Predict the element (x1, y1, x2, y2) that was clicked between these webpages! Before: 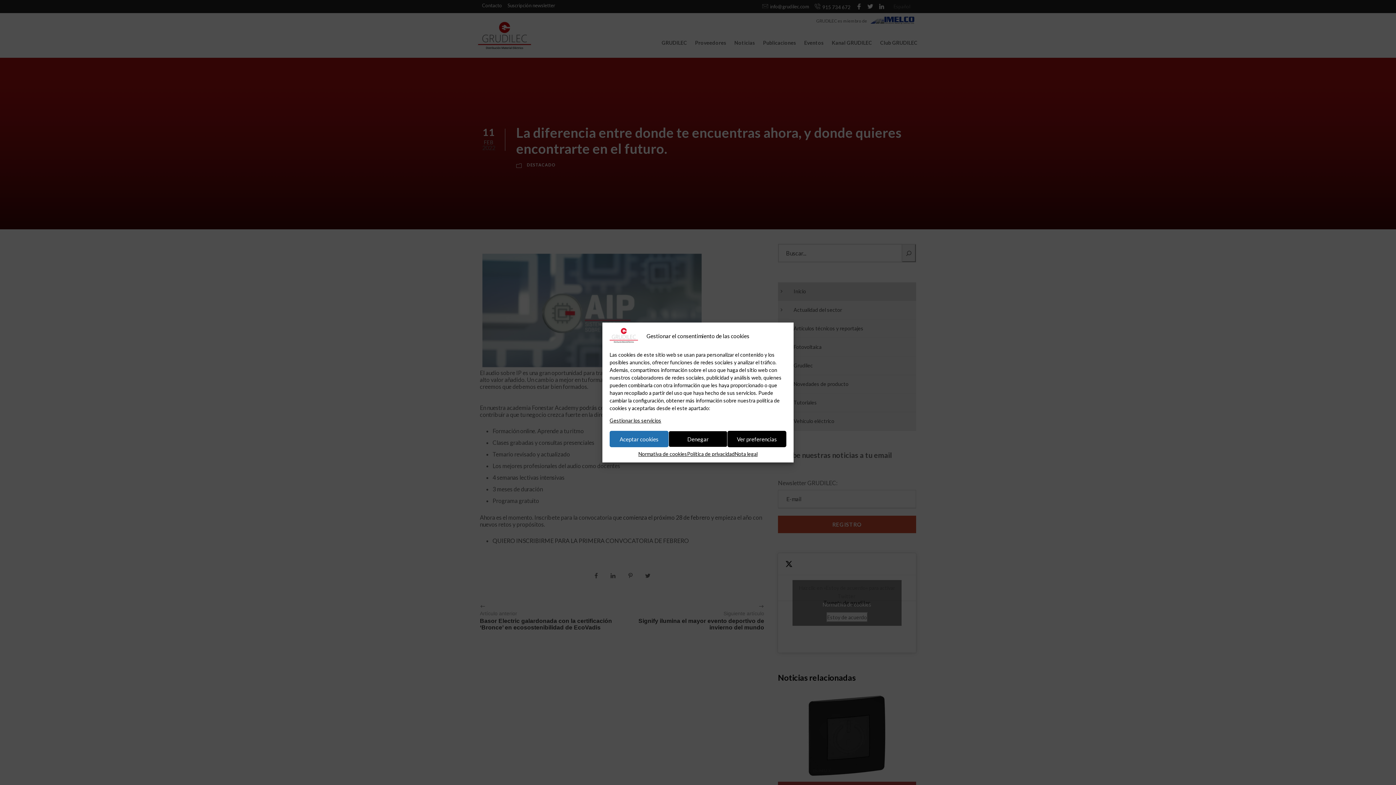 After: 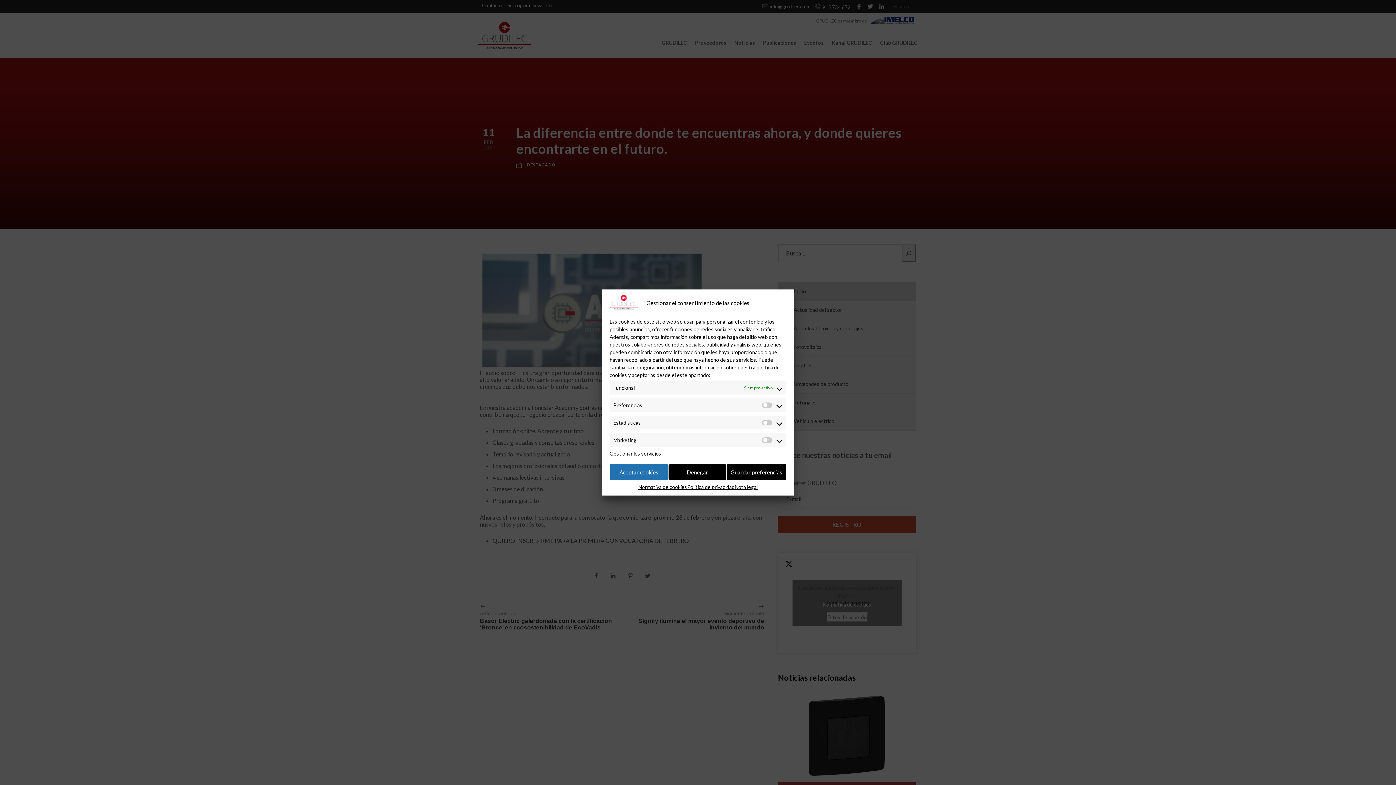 Action: bbox: (727, 431, 786, 447) label: Ver preferencias